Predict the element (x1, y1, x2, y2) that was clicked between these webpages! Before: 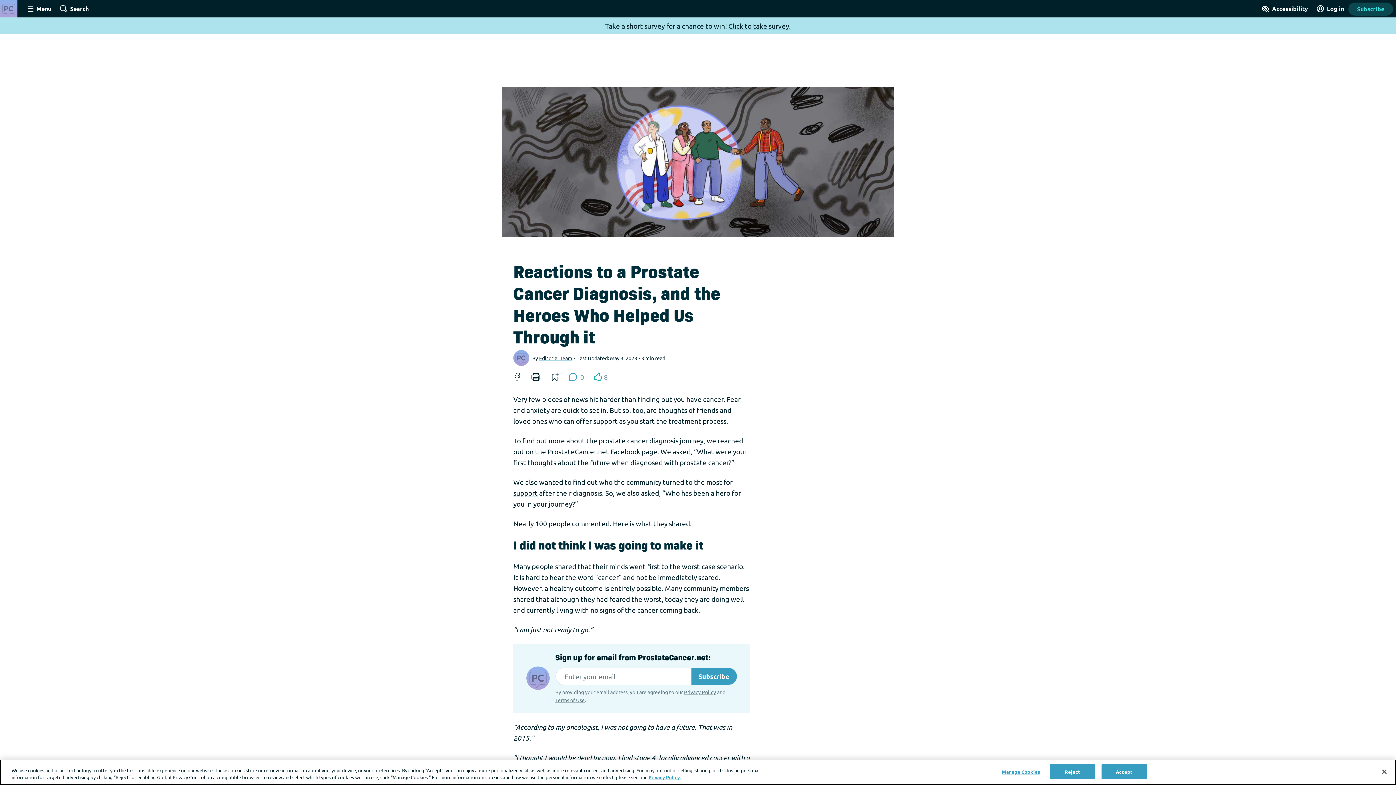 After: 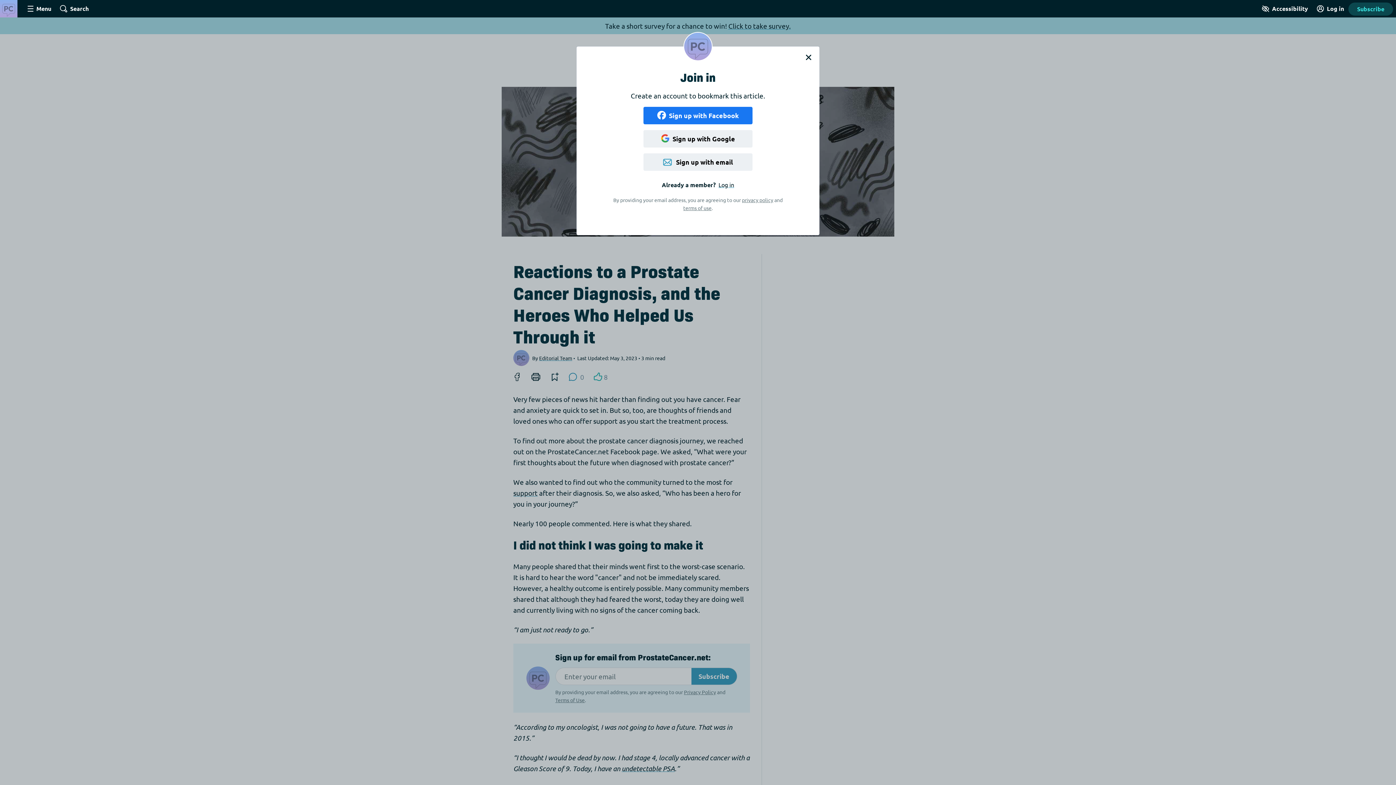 Action: bbox: (546, 369, 562, 385)